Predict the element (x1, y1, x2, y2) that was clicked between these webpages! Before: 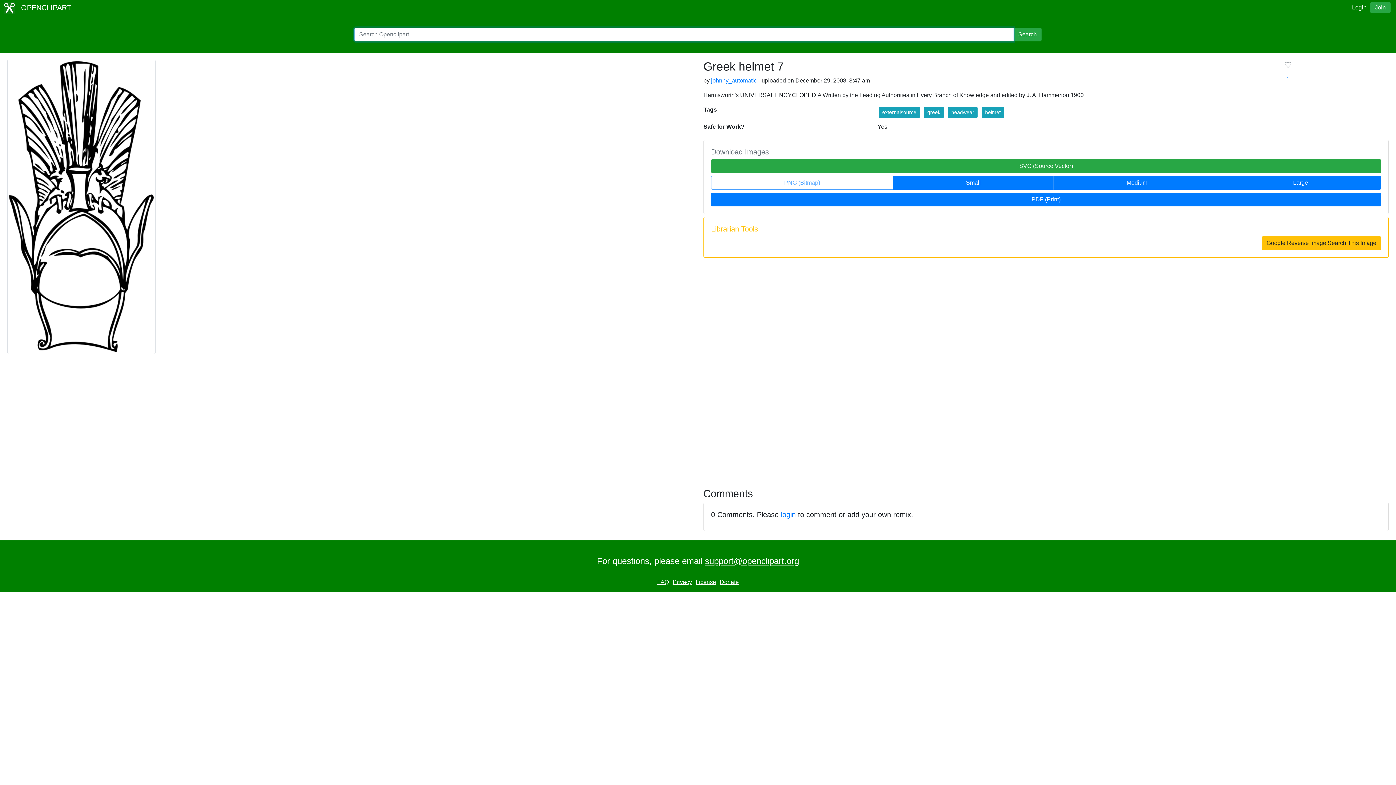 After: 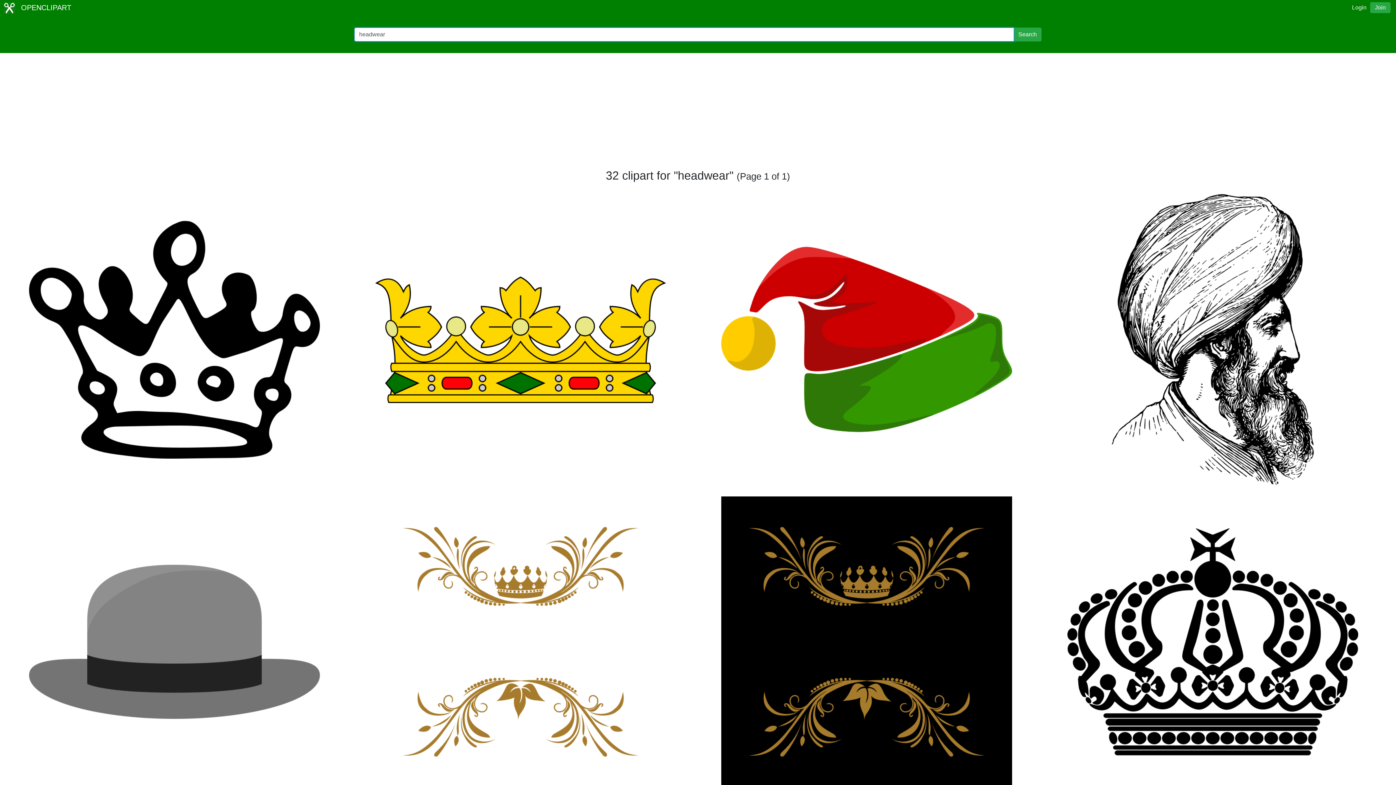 Action: bbox: (948, 106, 977, 118) label: headwear